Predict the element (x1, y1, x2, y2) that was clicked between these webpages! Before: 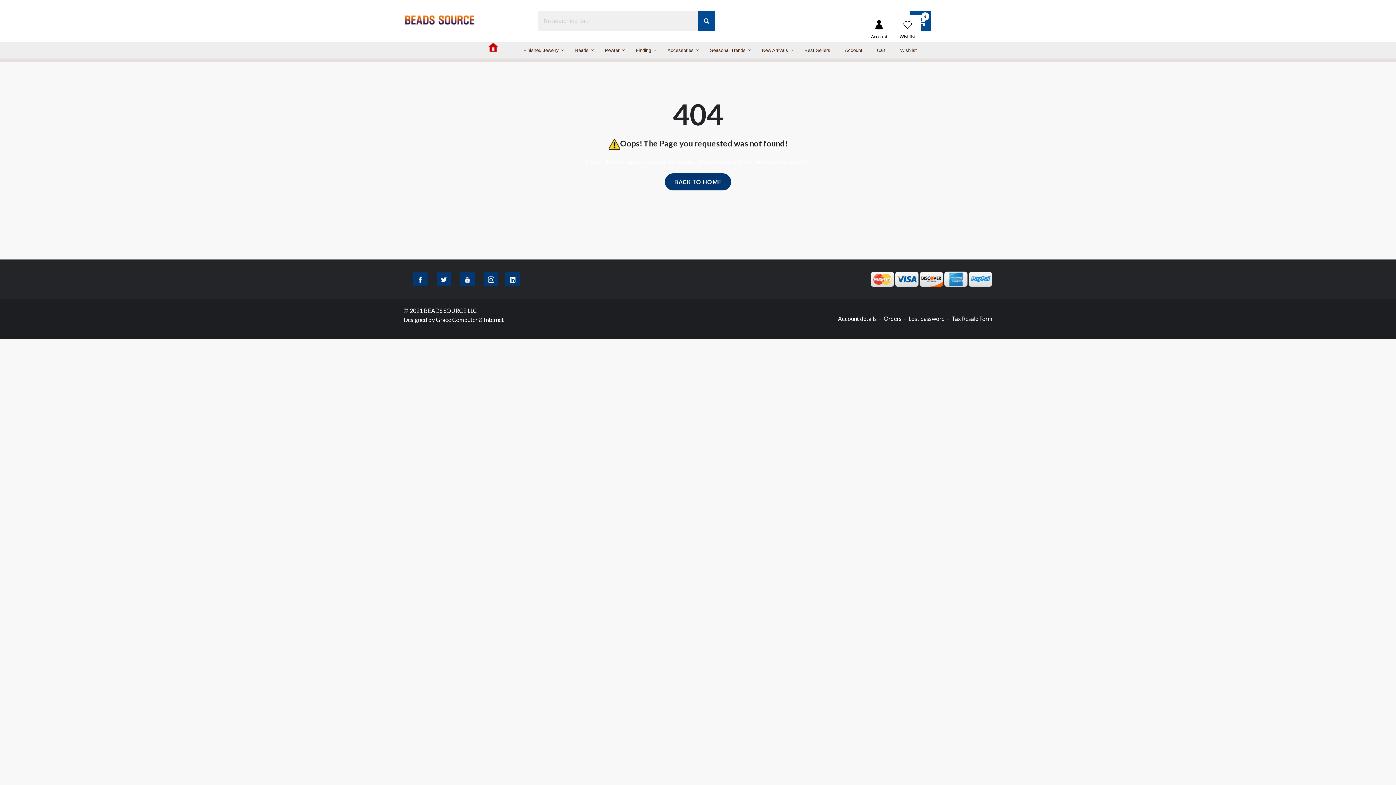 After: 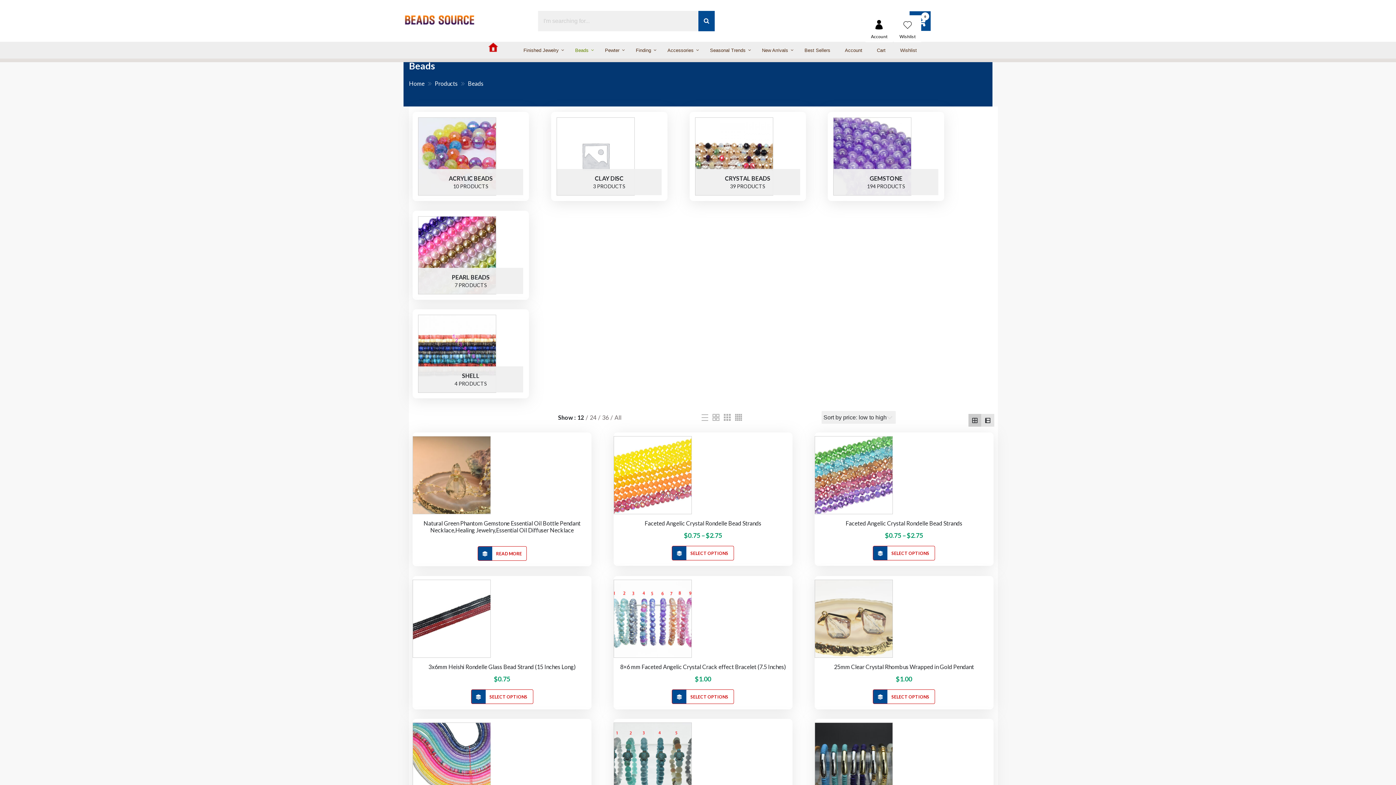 Action: bbox: (568, 41, 597, 58) label: Beads